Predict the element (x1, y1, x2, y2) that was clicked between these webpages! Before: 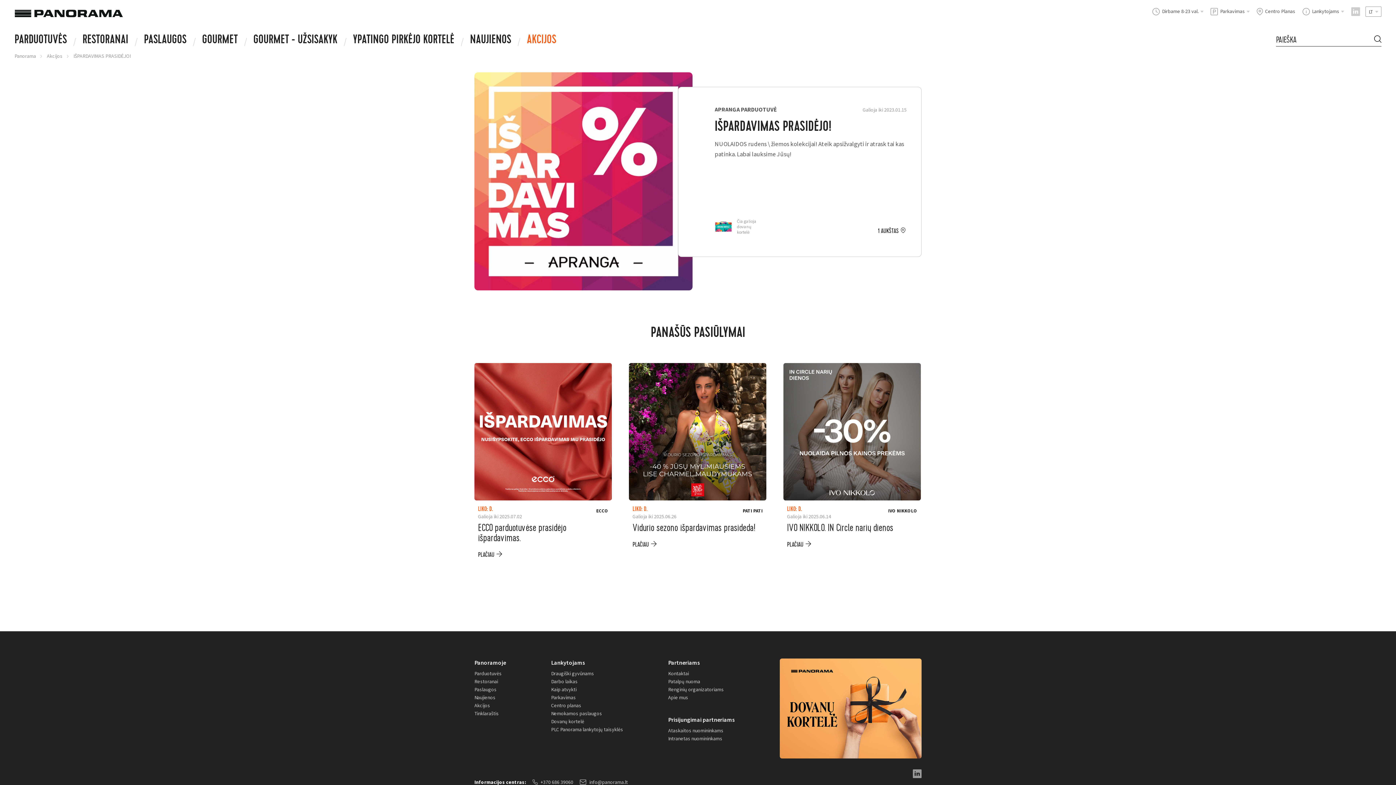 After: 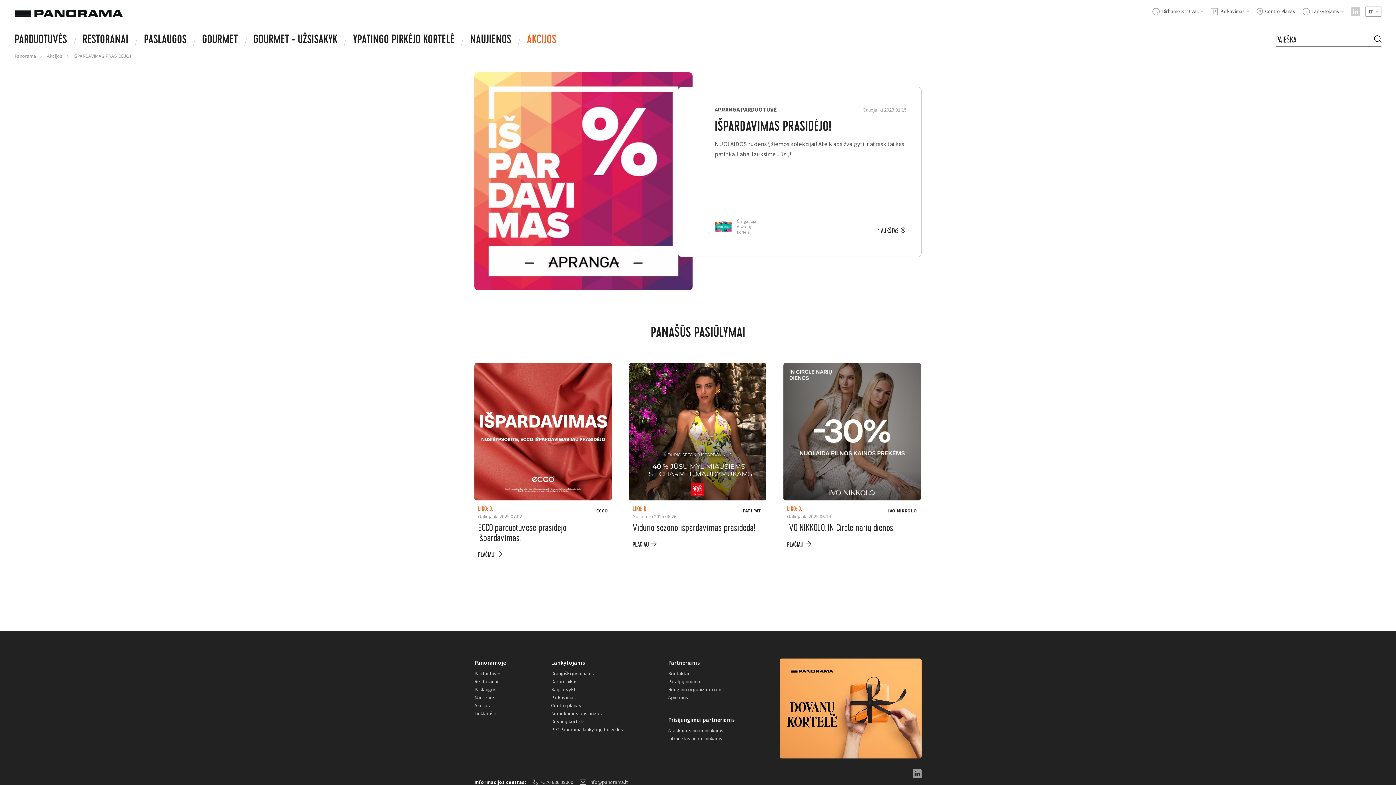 Action: bbox: (668, 716, 734, 723) label: Prisijungimai partneriams